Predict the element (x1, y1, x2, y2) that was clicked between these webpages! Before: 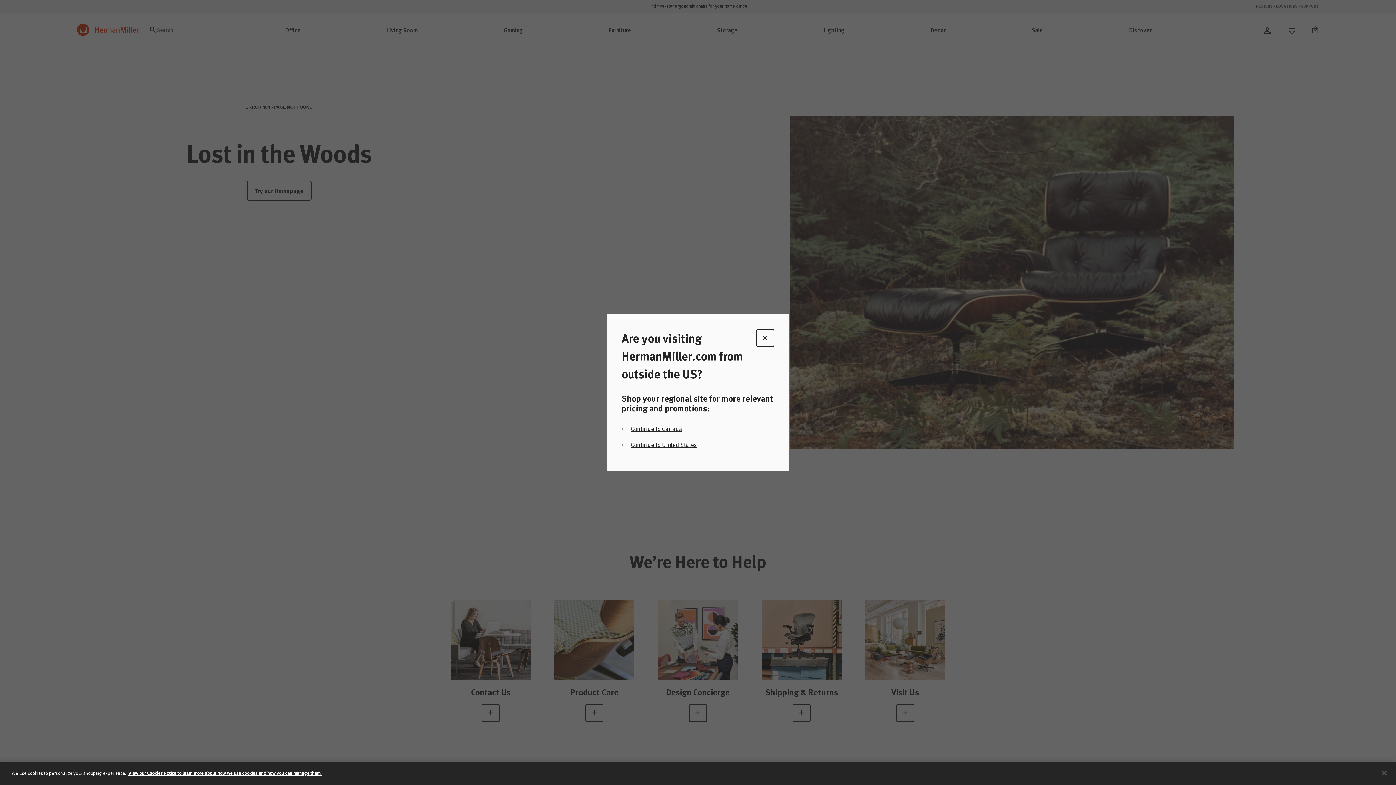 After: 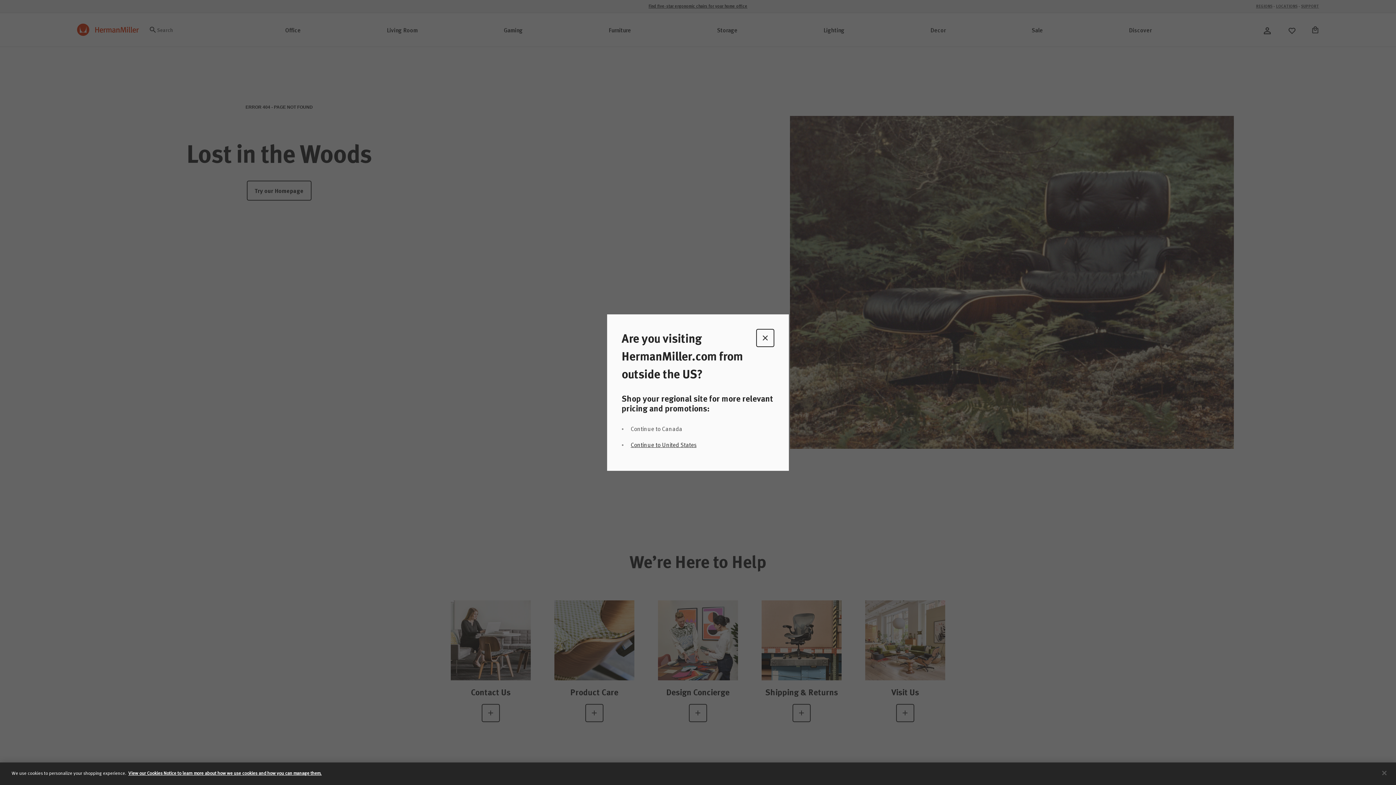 Action: label: Continue to Canada bbox: (630, 424, 682, 432)